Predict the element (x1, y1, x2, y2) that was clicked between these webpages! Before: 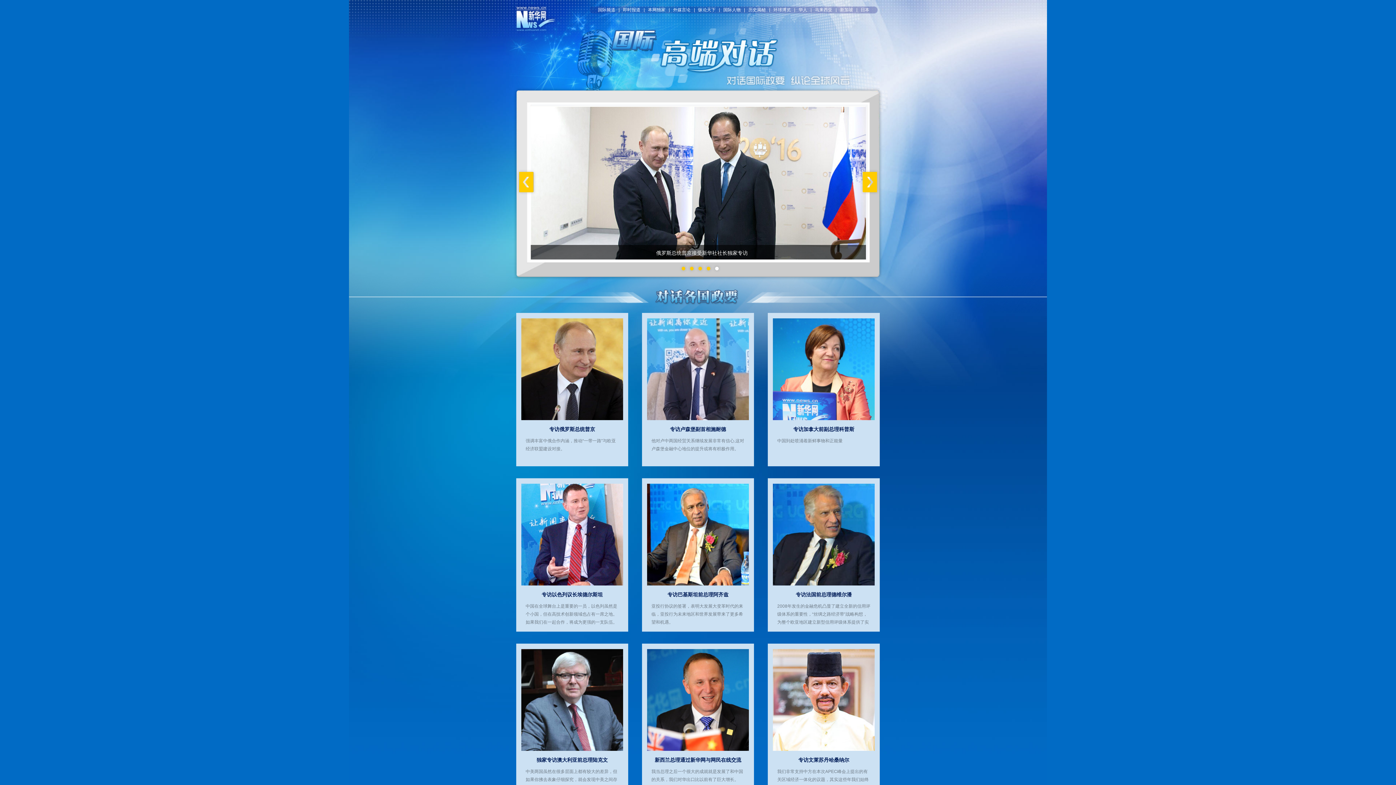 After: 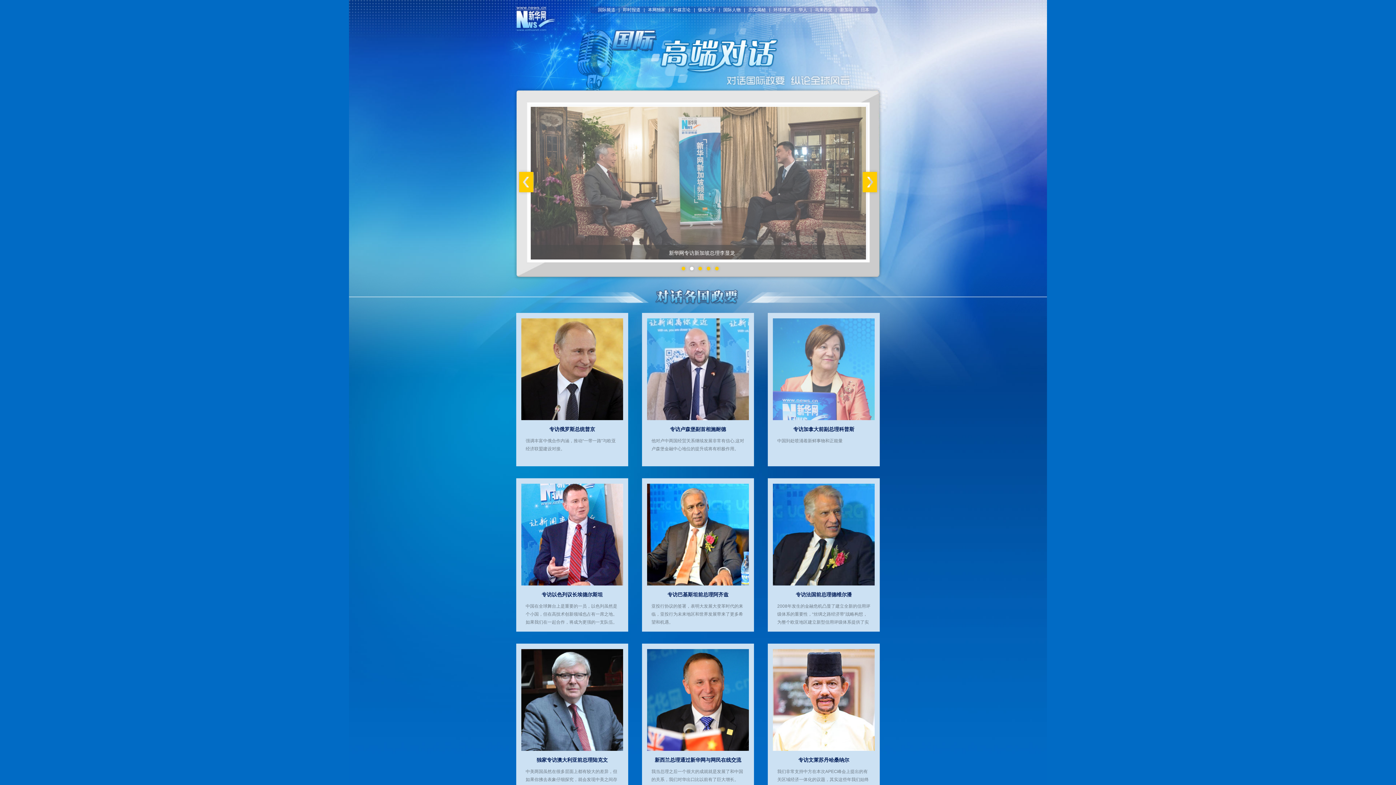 Action: bbox: (773, 318, 874, 323)